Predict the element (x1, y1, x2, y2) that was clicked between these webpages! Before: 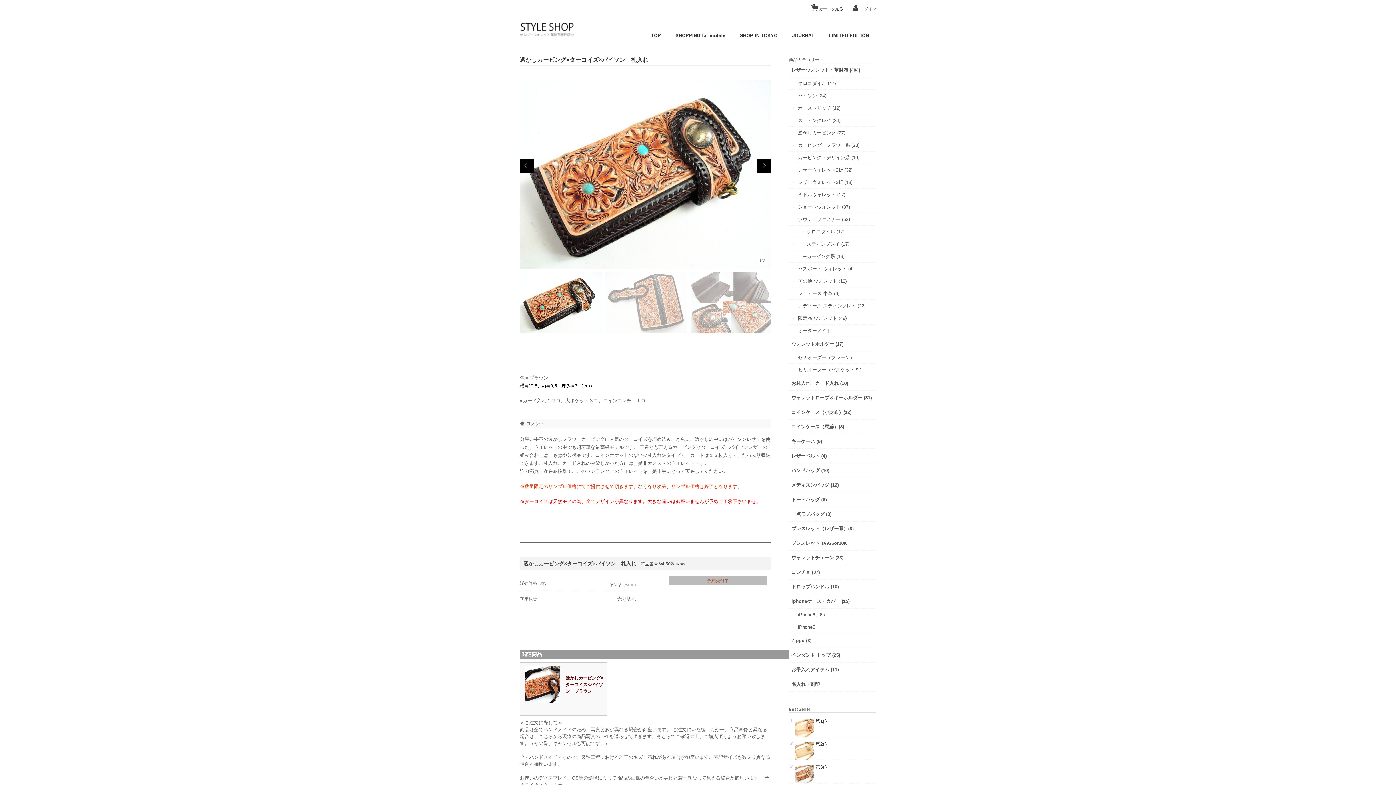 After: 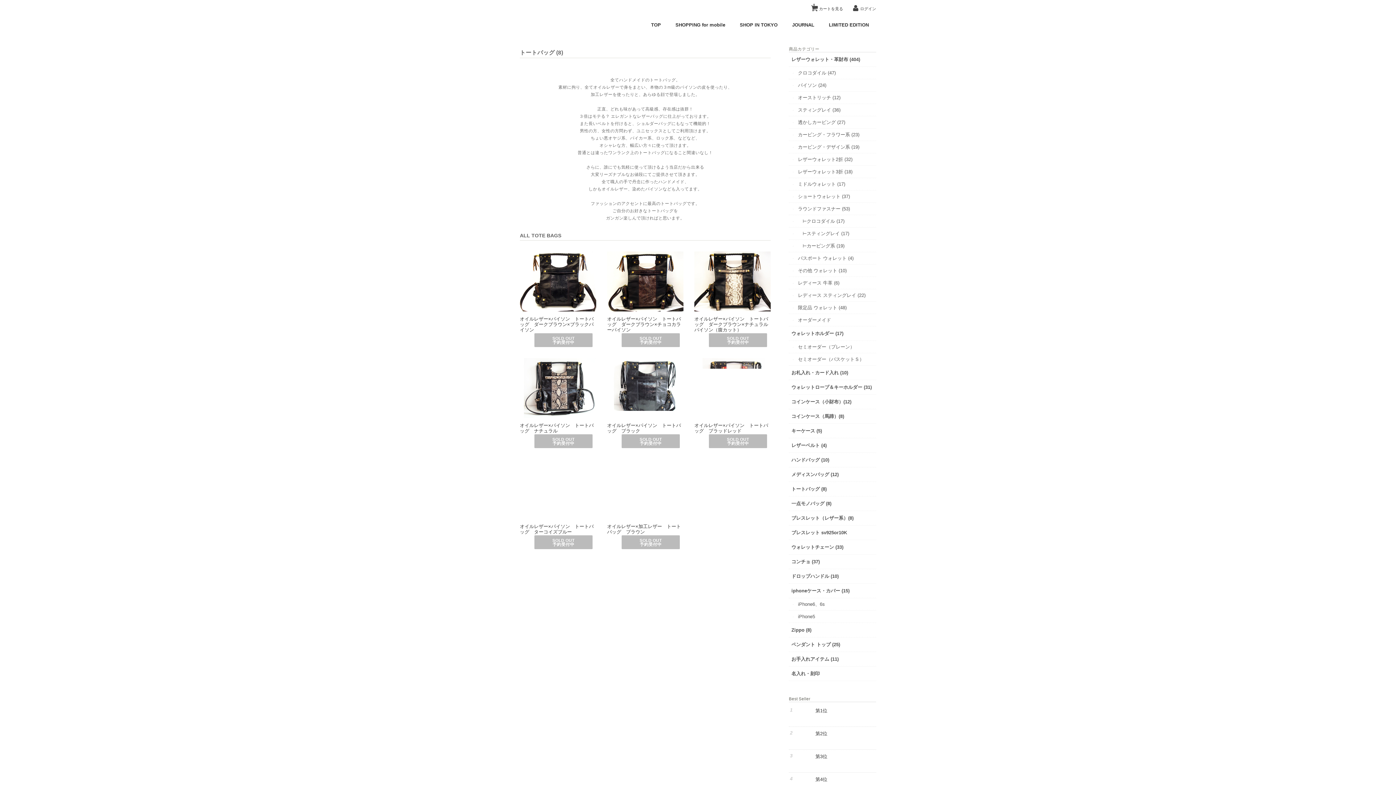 Action: bbox: (789, 492, 876, 507) label: トートバッグ (8)